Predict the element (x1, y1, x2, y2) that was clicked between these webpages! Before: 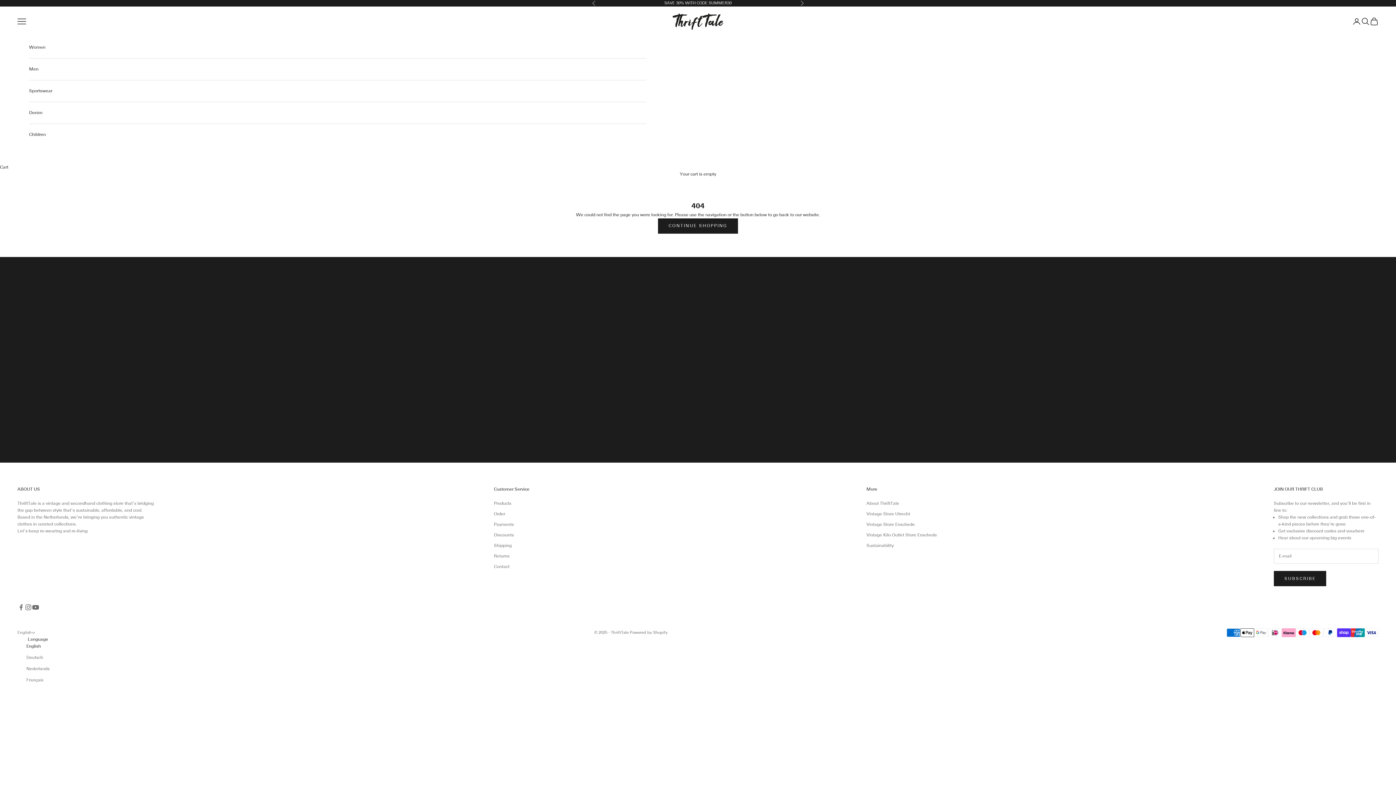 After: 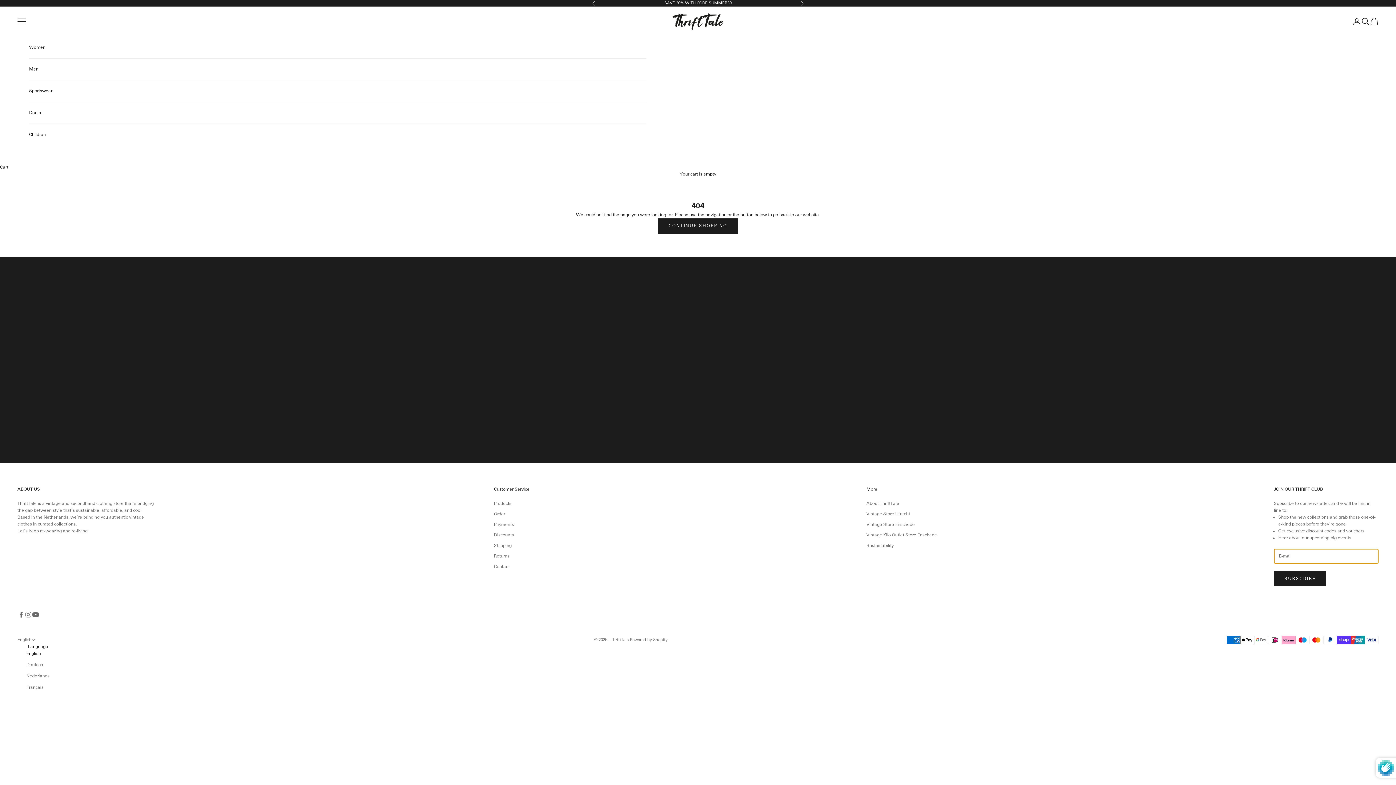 Action: bbox: (1274, 571, 1326, 586) label: SUBSCRIBE